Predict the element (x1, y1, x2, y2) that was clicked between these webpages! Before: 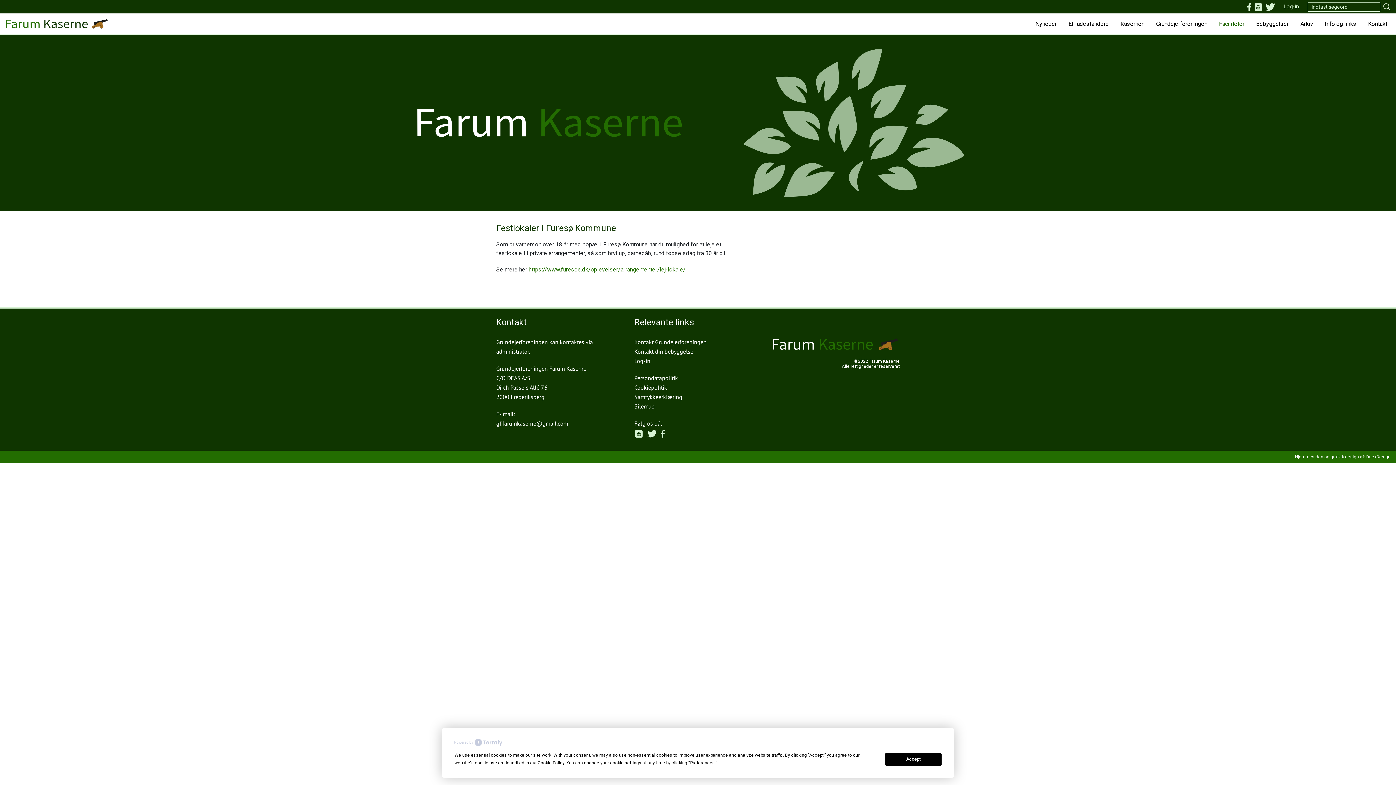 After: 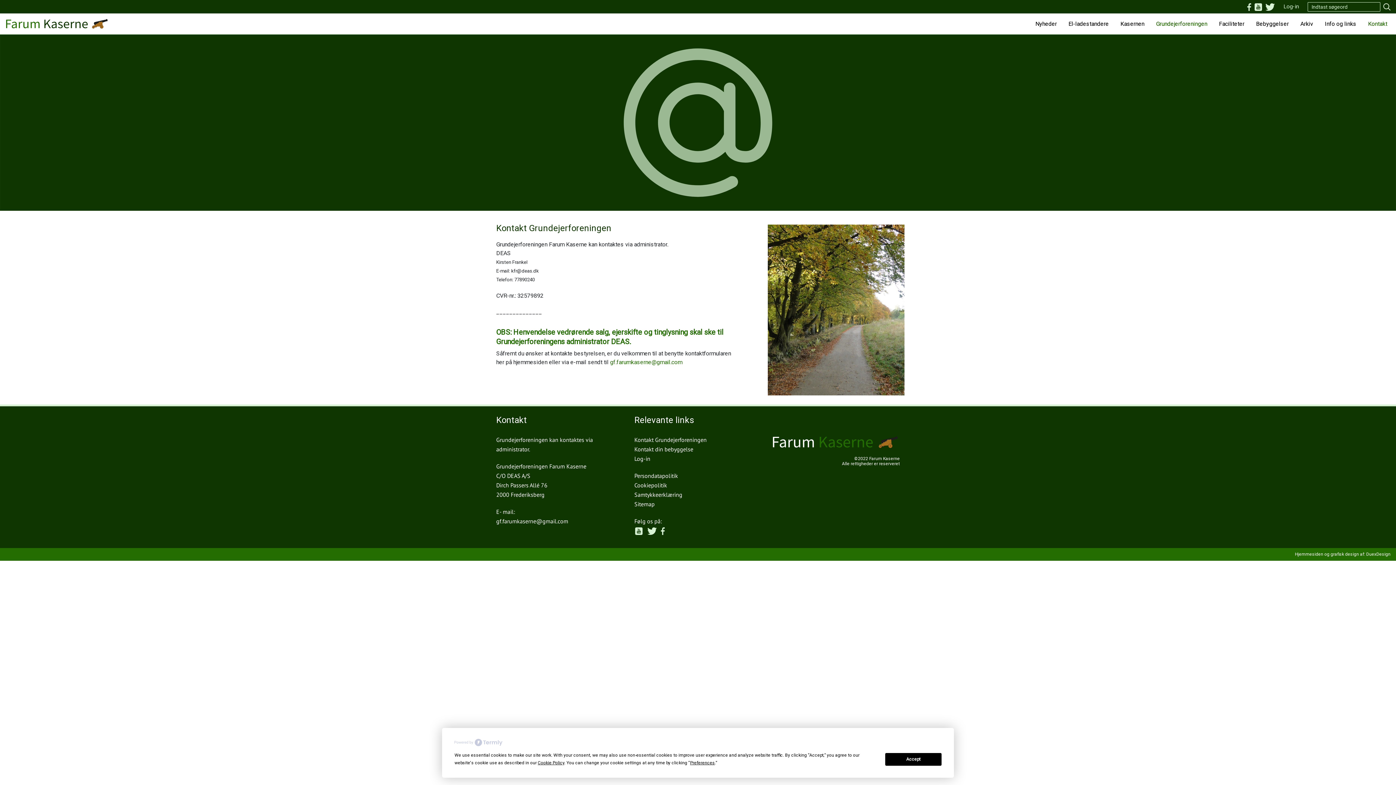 Action: bbox: (634, 338, 706, 345) label: Kontakt Grundejerforeningen